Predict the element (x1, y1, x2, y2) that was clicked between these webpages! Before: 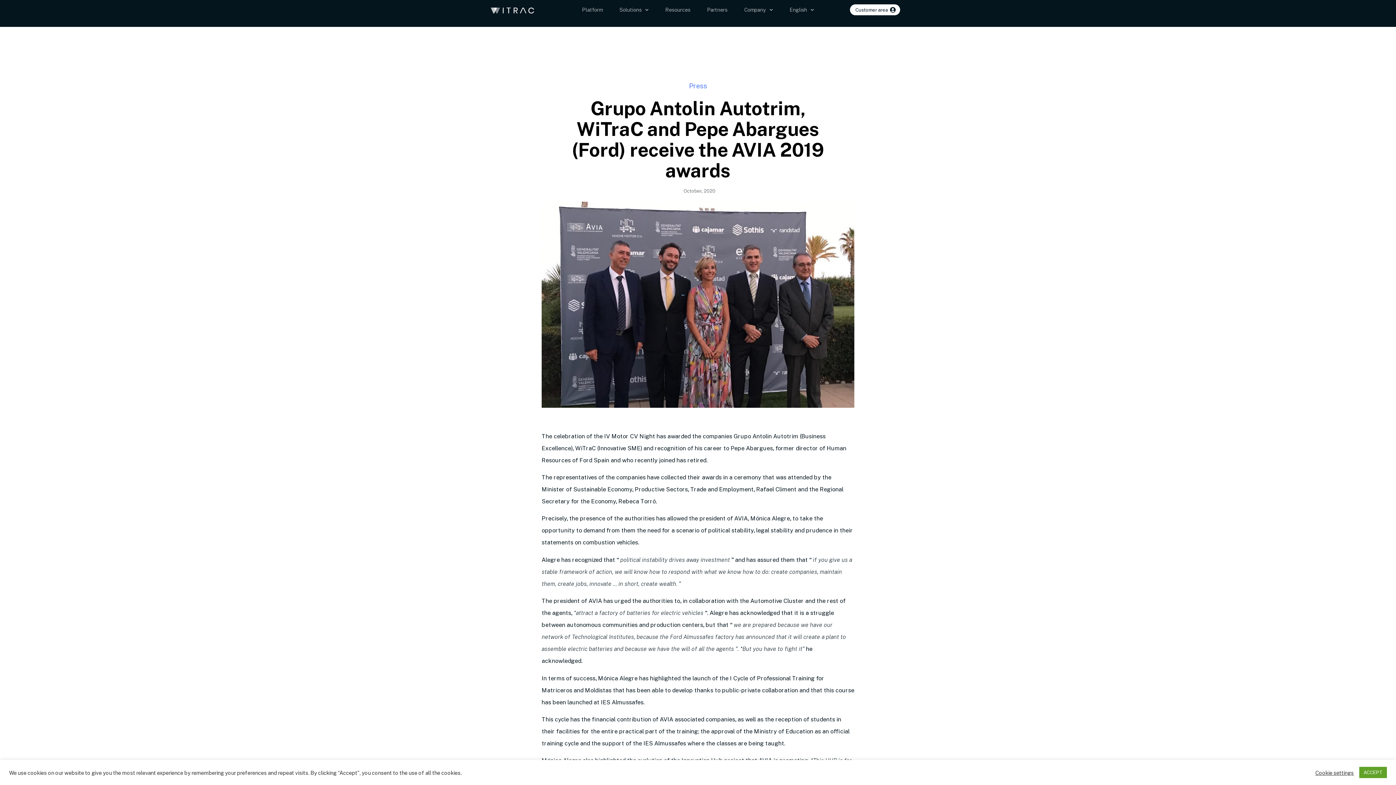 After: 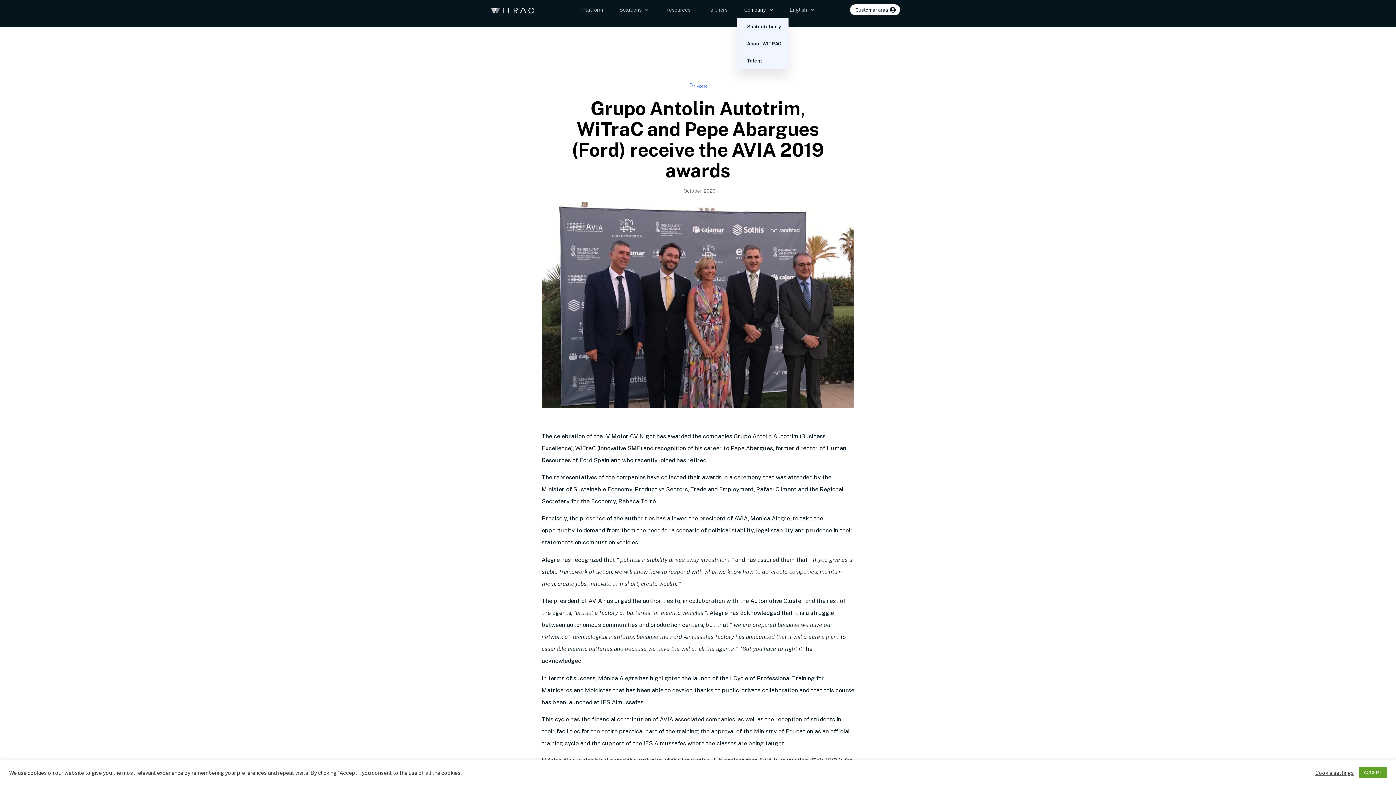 Action: label: Company bbox: (737, 1, 780, 18)